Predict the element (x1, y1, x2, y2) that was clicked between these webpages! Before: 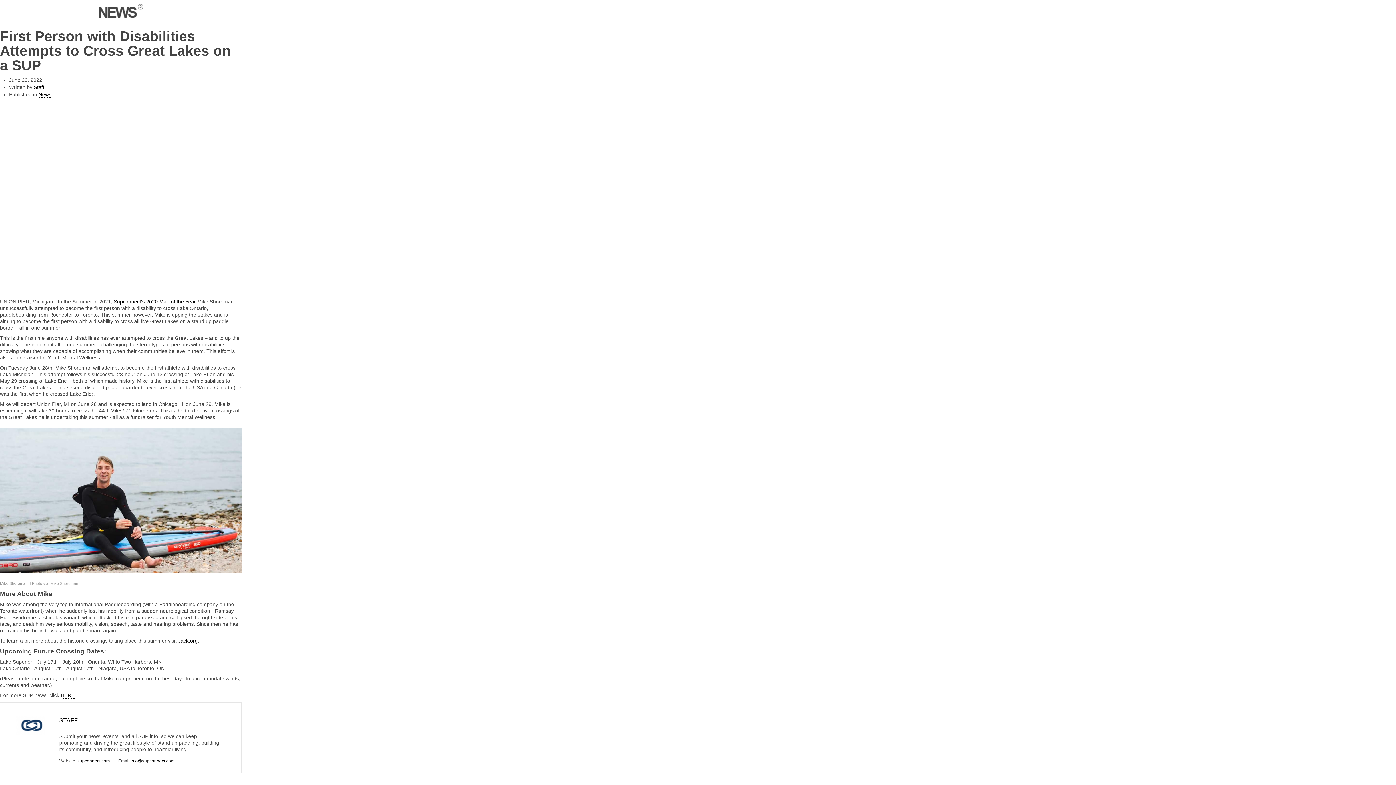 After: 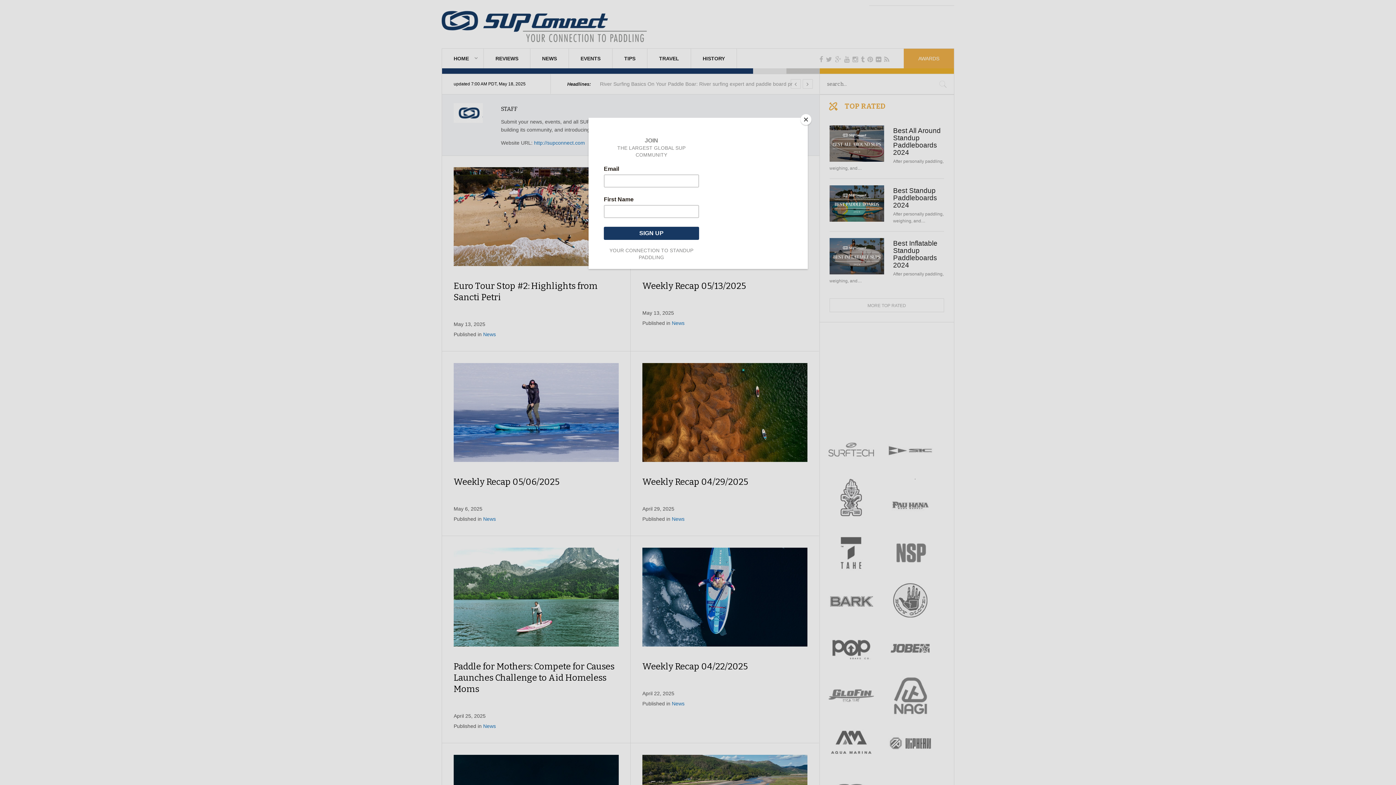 Action: label: STAFF bbox: (59, 717, 77, 724)